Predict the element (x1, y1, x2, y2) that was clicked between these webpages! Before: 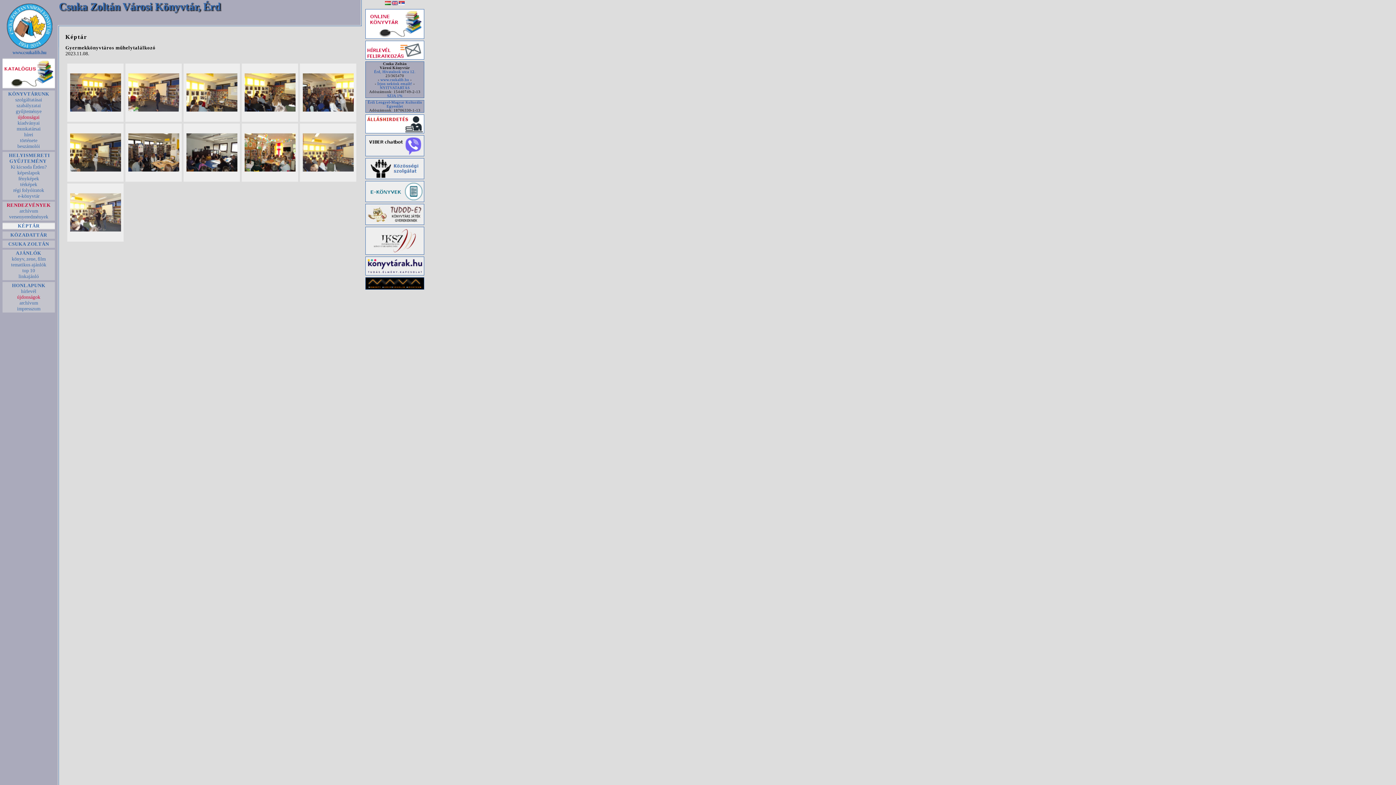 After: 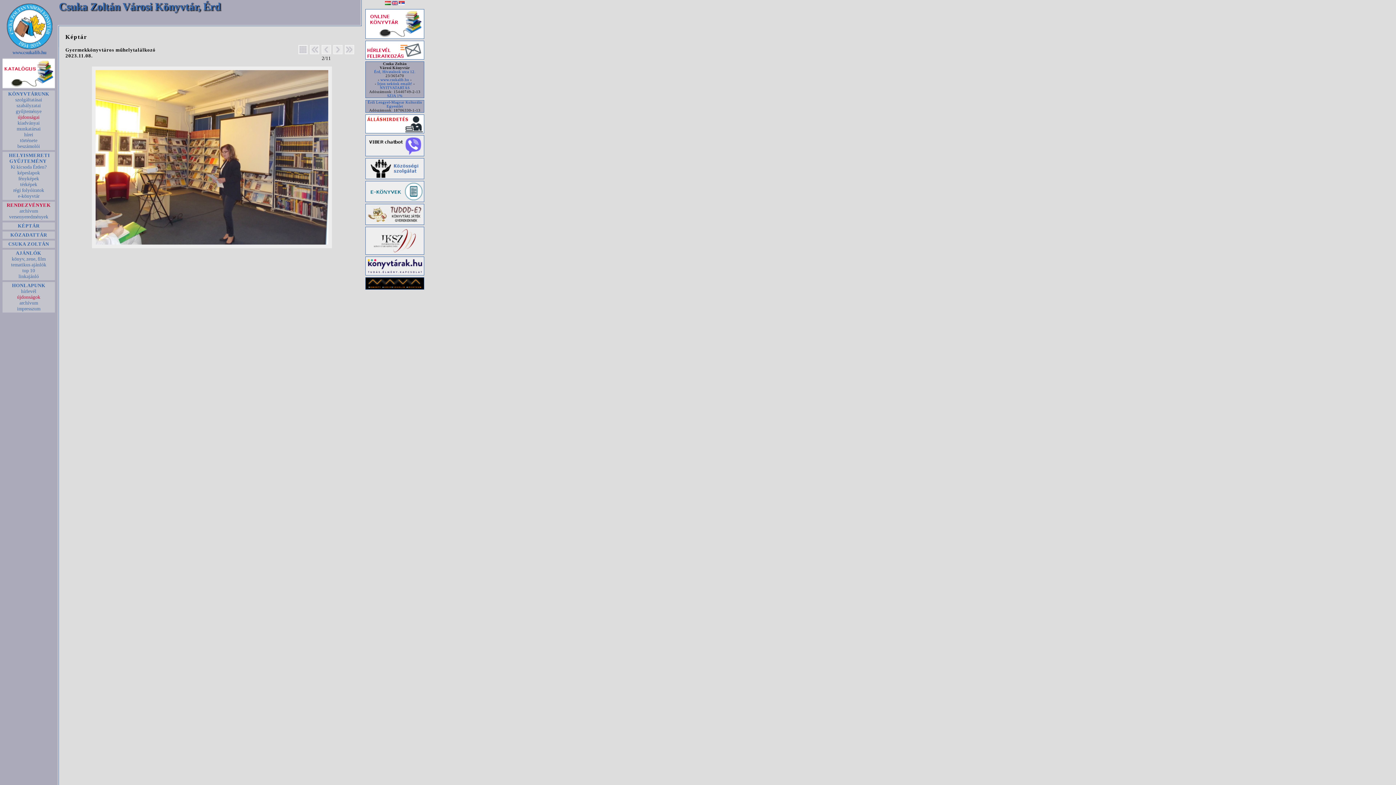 Action: bbox: (128, 106, 179, 112)